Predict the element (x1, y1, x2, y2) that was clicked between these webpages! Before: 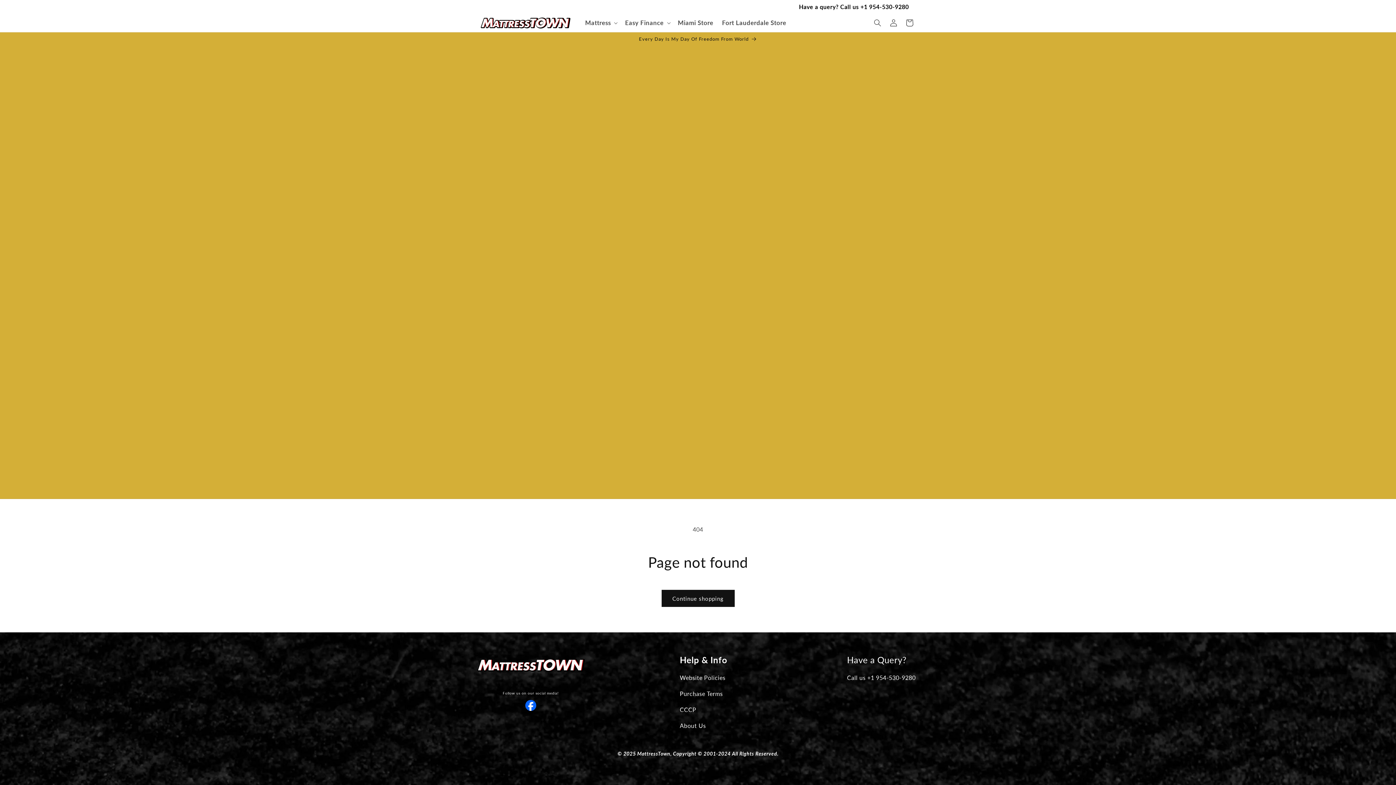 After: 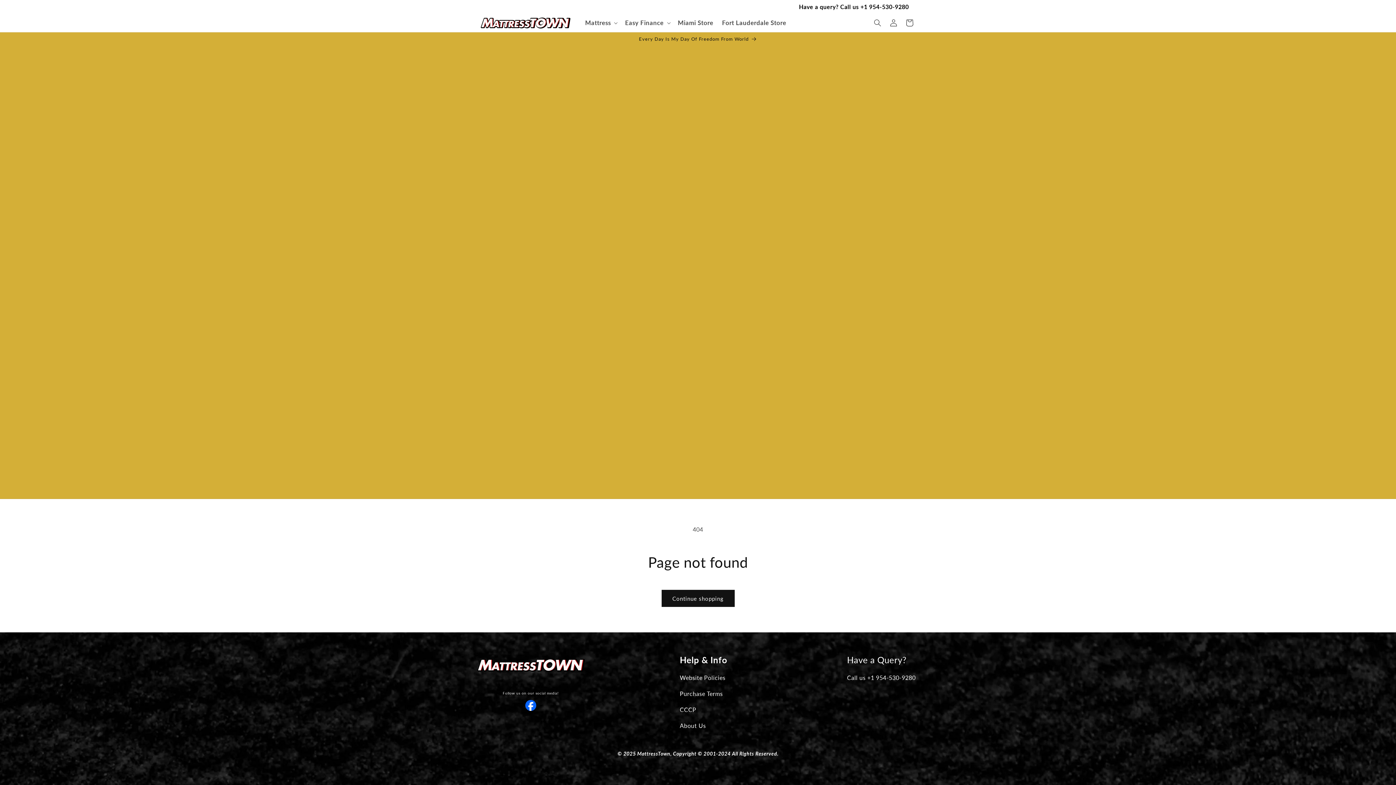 Action: bbox: (476, 677, 585, 684)